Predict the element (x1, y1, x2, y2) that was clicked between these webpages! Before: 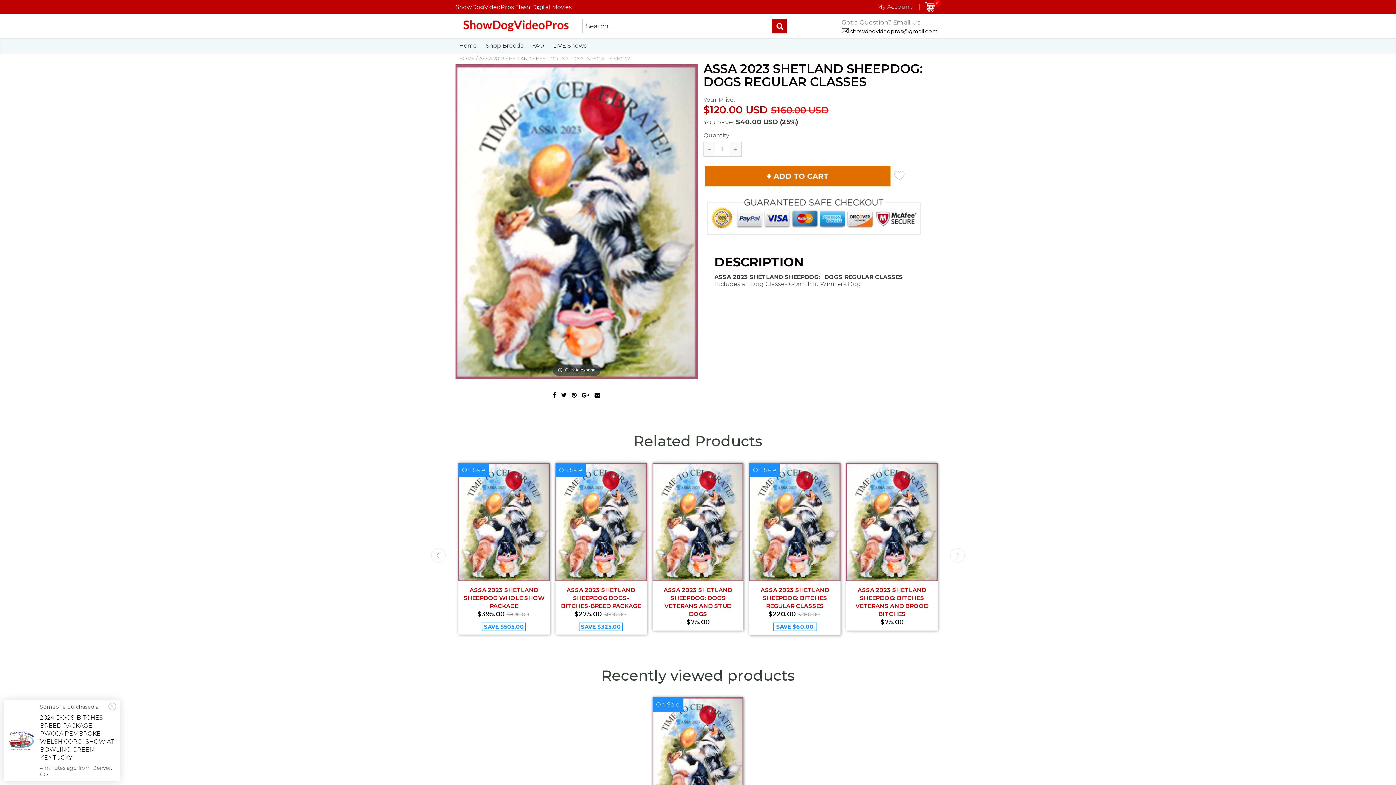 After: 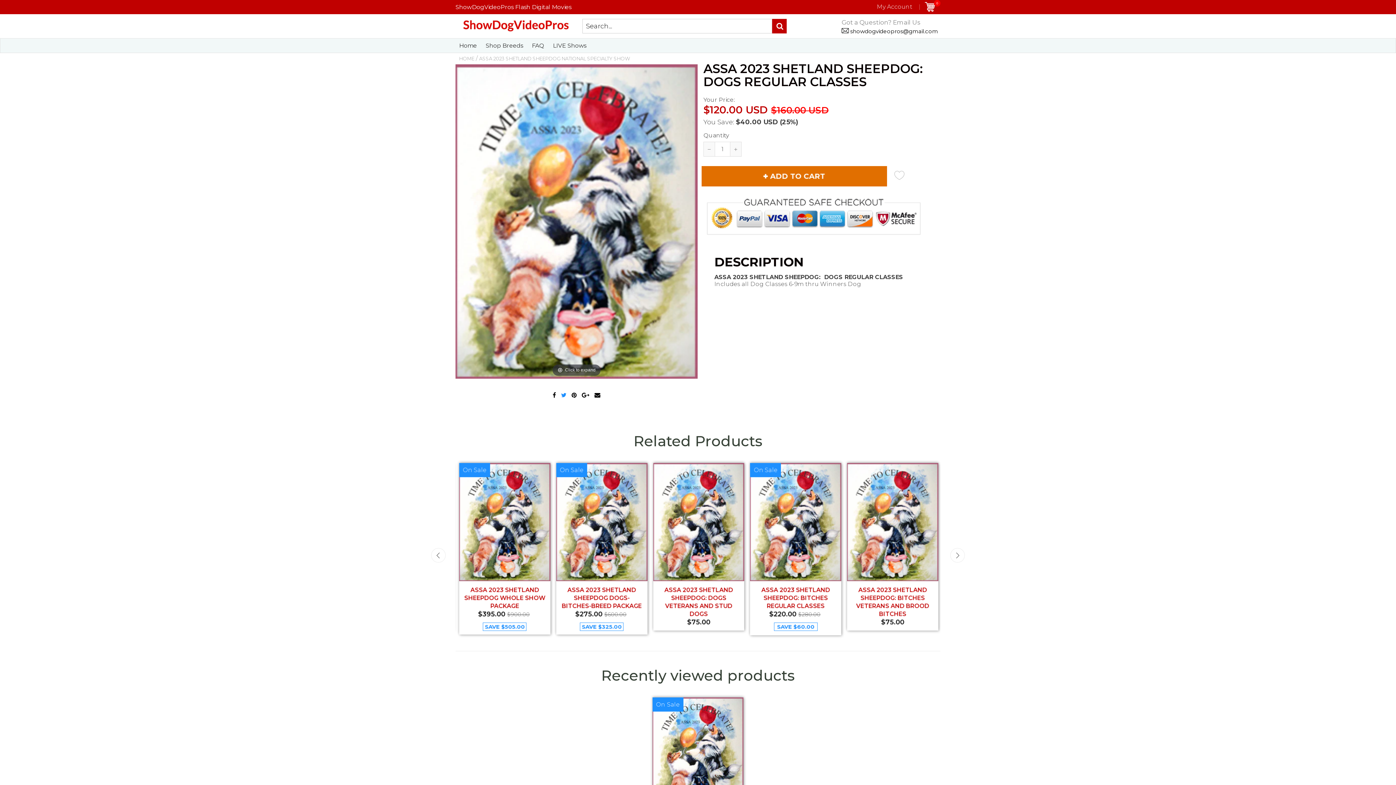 Action: label:   bbox: (559, 390, 569, 400)